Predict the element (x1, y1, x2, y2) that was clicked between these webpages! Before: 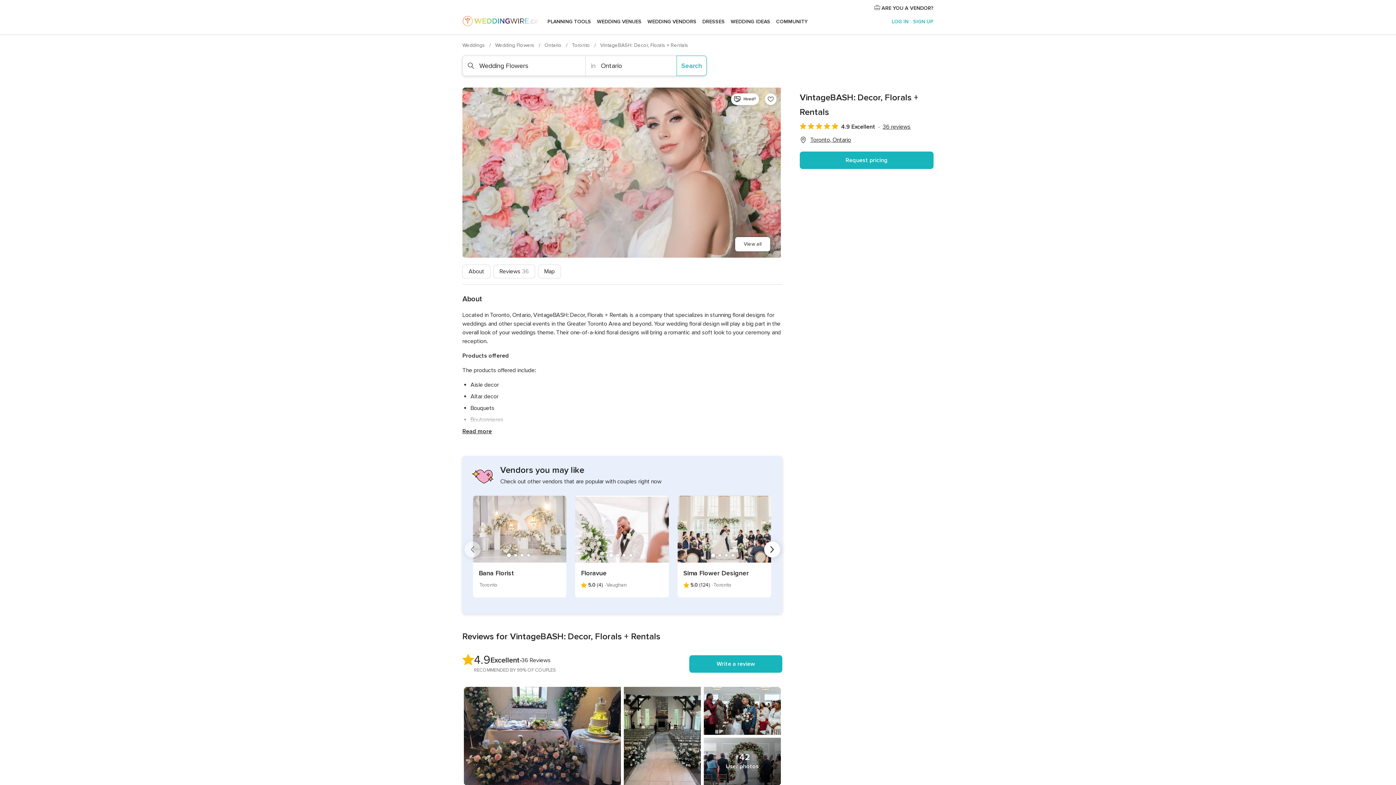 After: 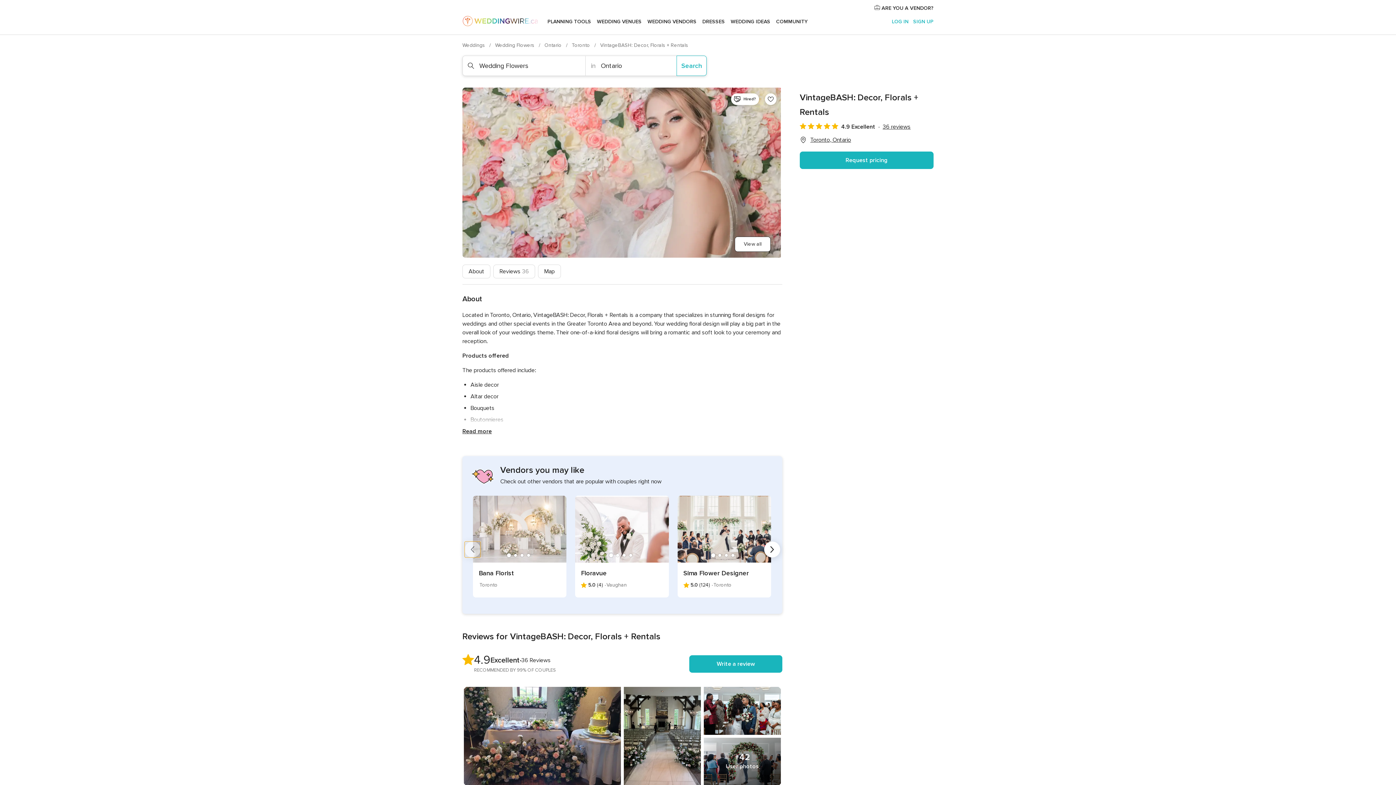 Action: bbox: (464, 541, 480, 557) label: Previous